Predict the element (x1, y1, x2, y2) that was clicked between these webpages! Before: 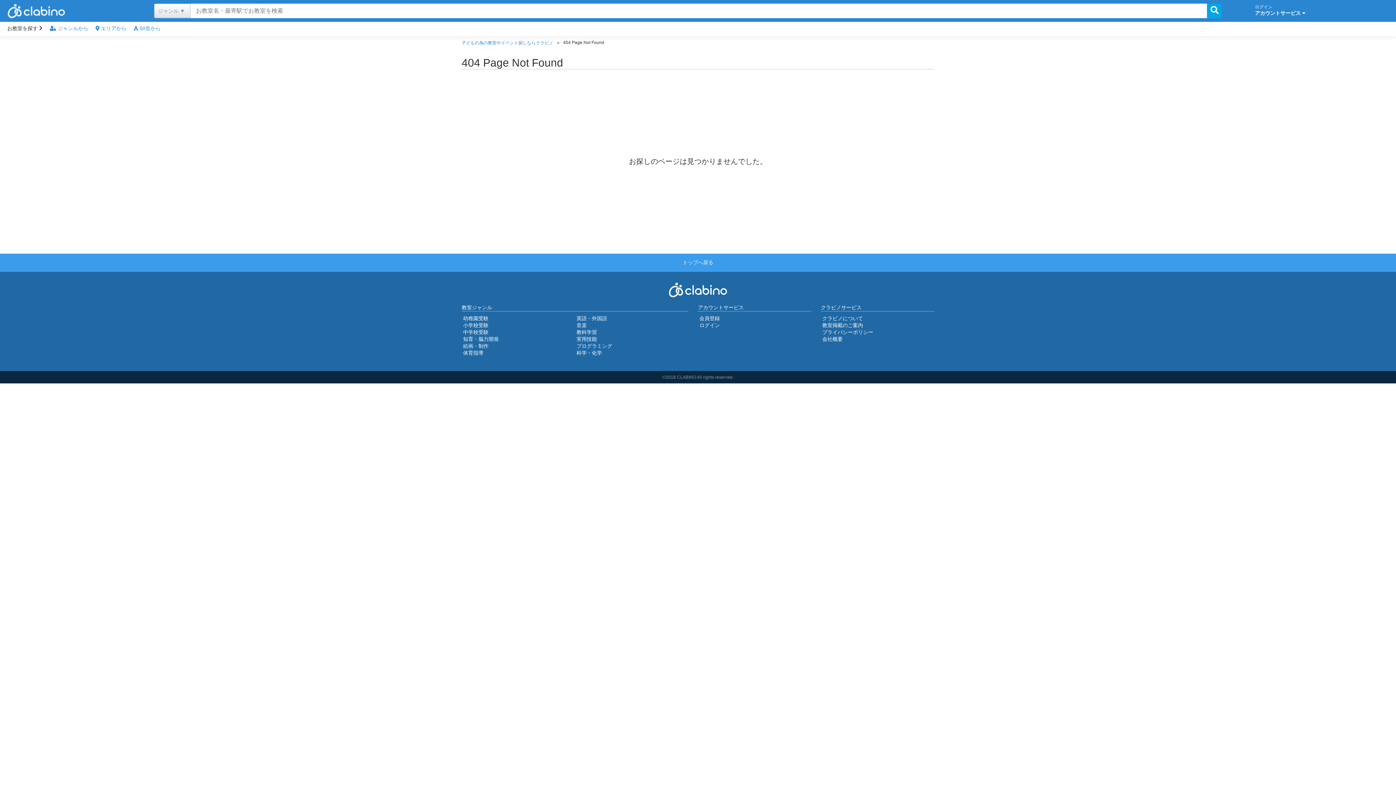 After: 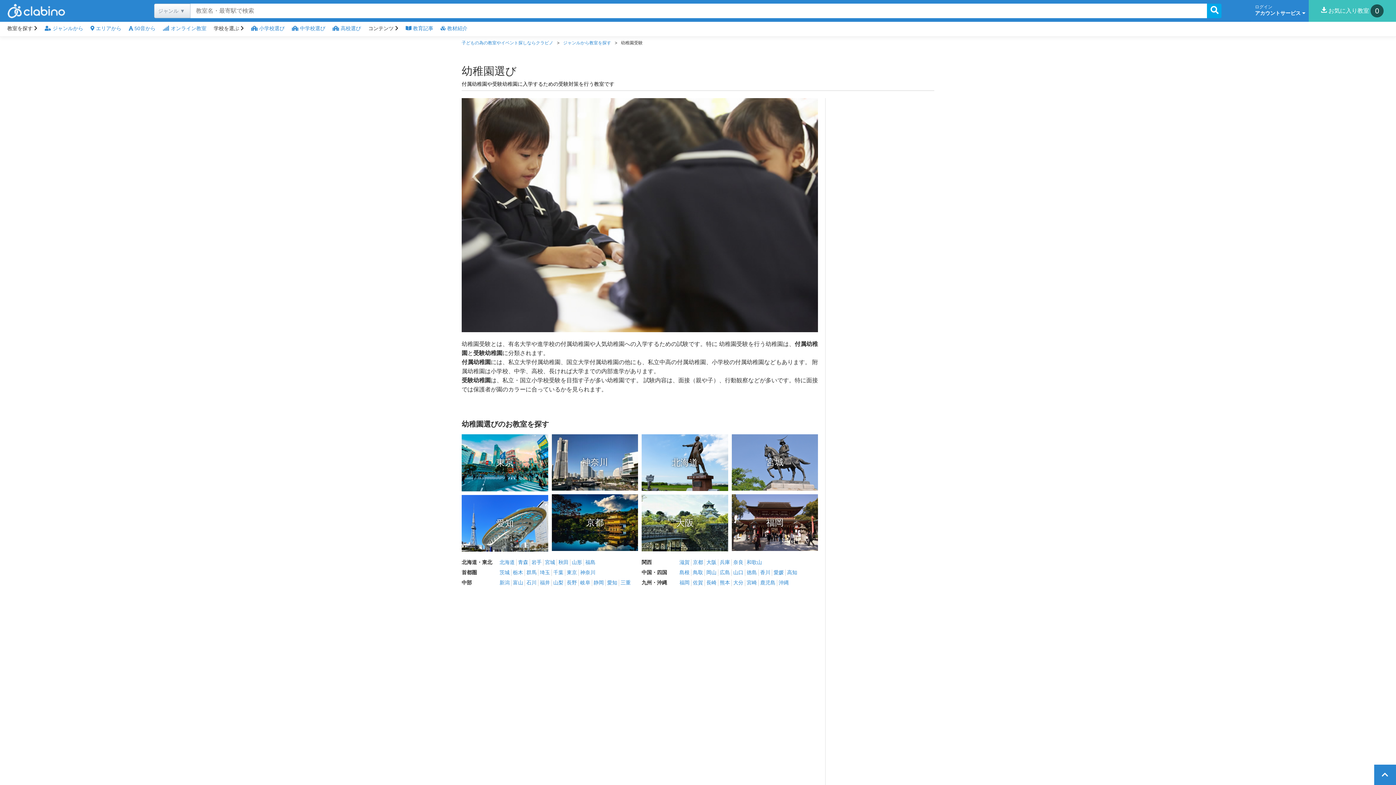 Action: bbox: (461, 315, 490, 321) label: 幼稚園受験